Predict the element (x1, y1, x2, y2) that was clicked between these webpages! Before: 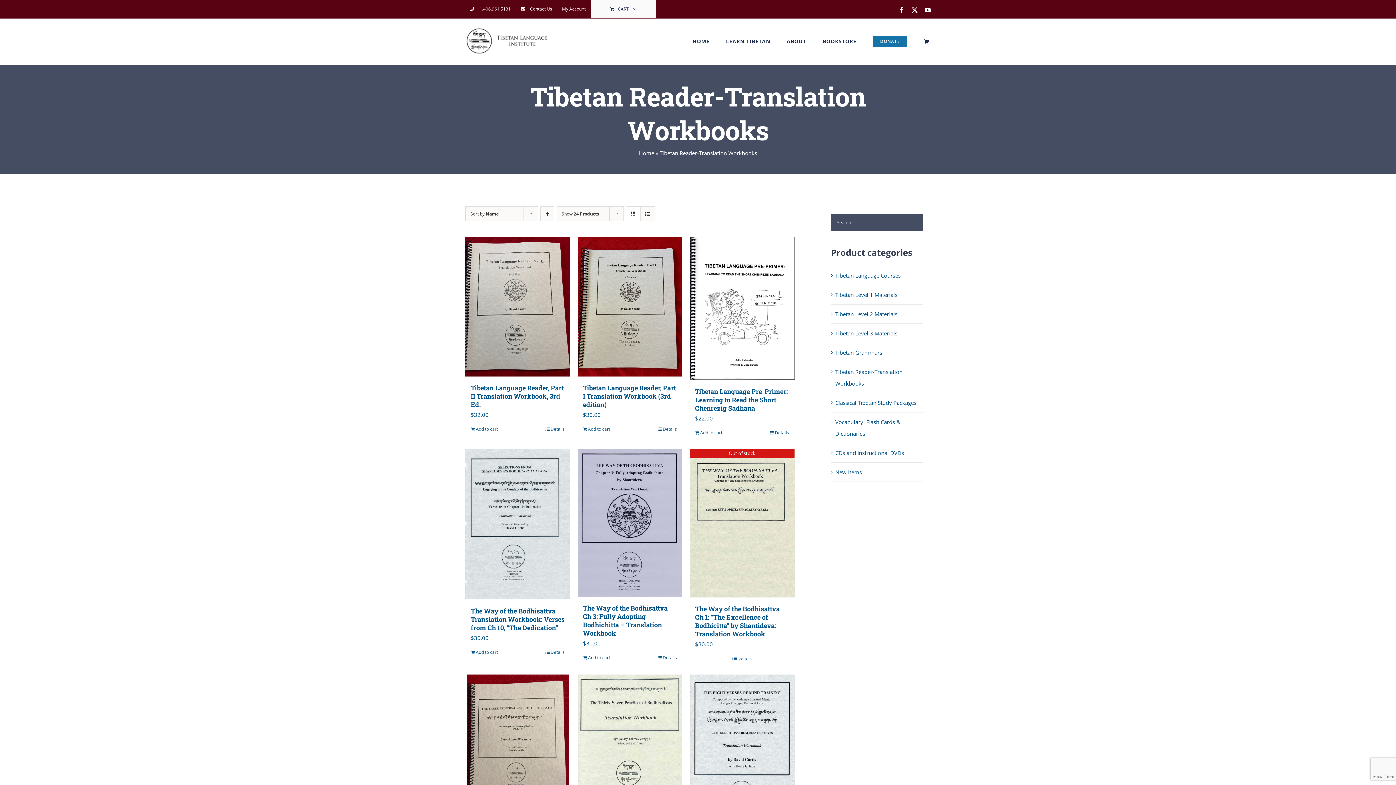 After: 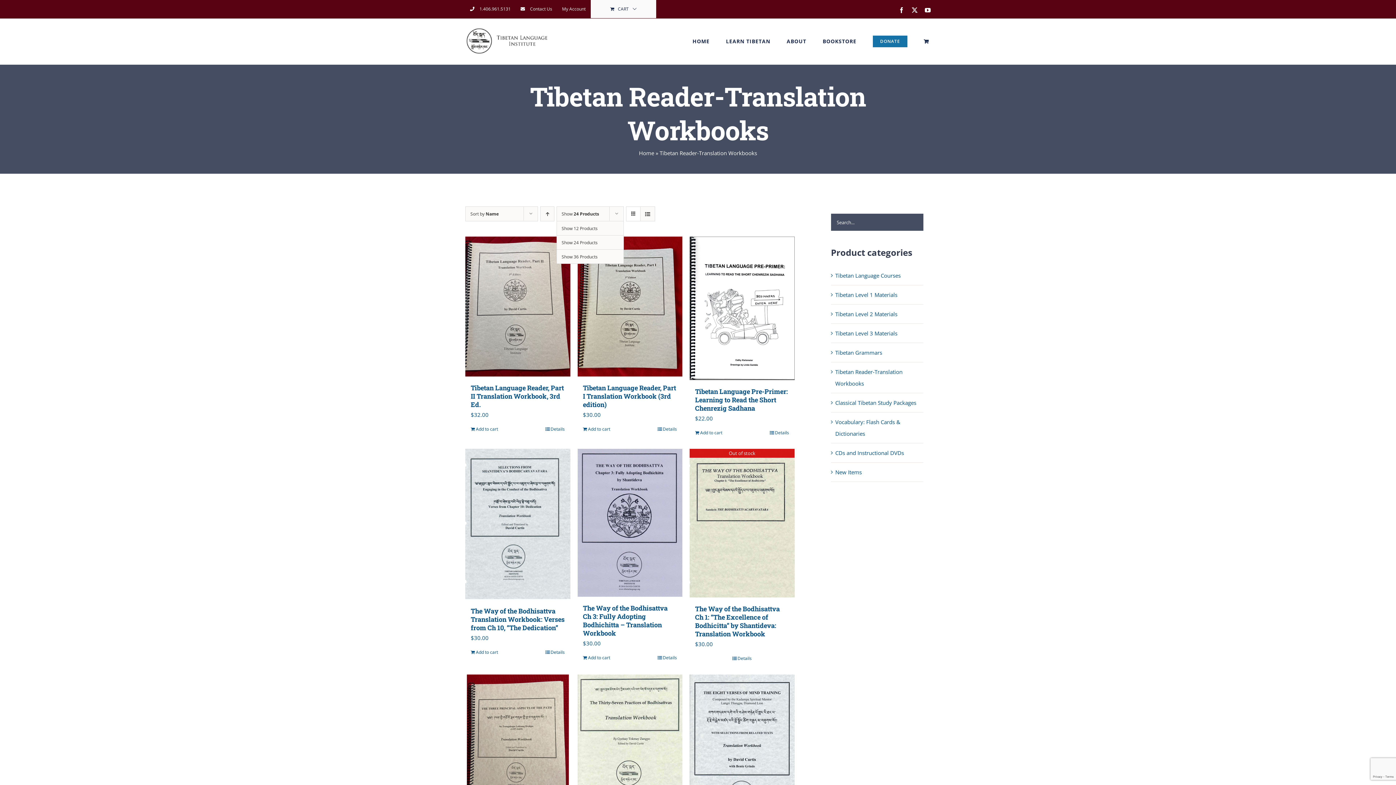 Action: label: Show 24 Products bbox: (561, 210, 599, 217)